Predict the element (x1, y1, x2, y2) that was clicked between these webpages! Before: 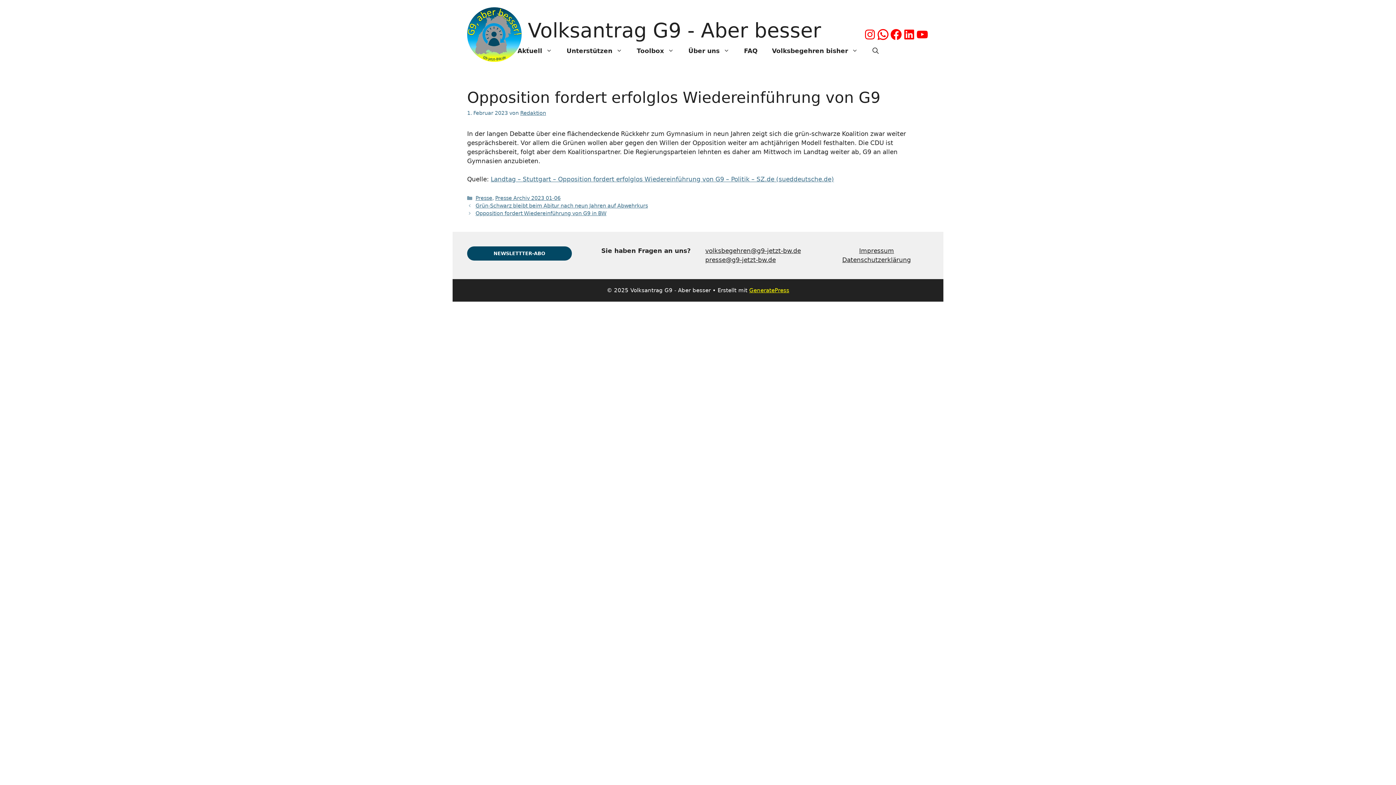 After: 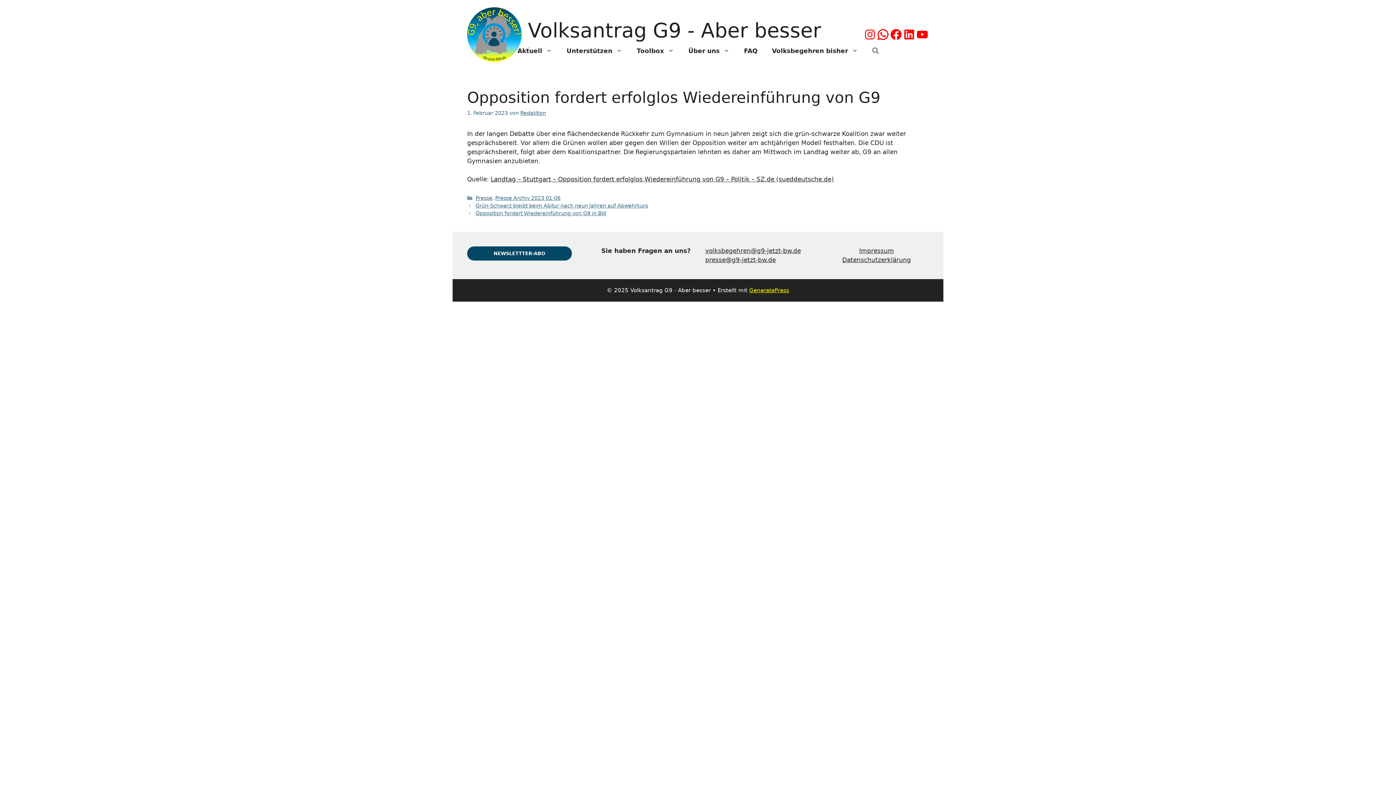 Action: bbox: (490, 175, 834, 183) label: Landtag – Stuttgart – Opposition fordert erfolglos Wiedereinführung von G9 – Politik – SZ.de (sueddeutsche.de)